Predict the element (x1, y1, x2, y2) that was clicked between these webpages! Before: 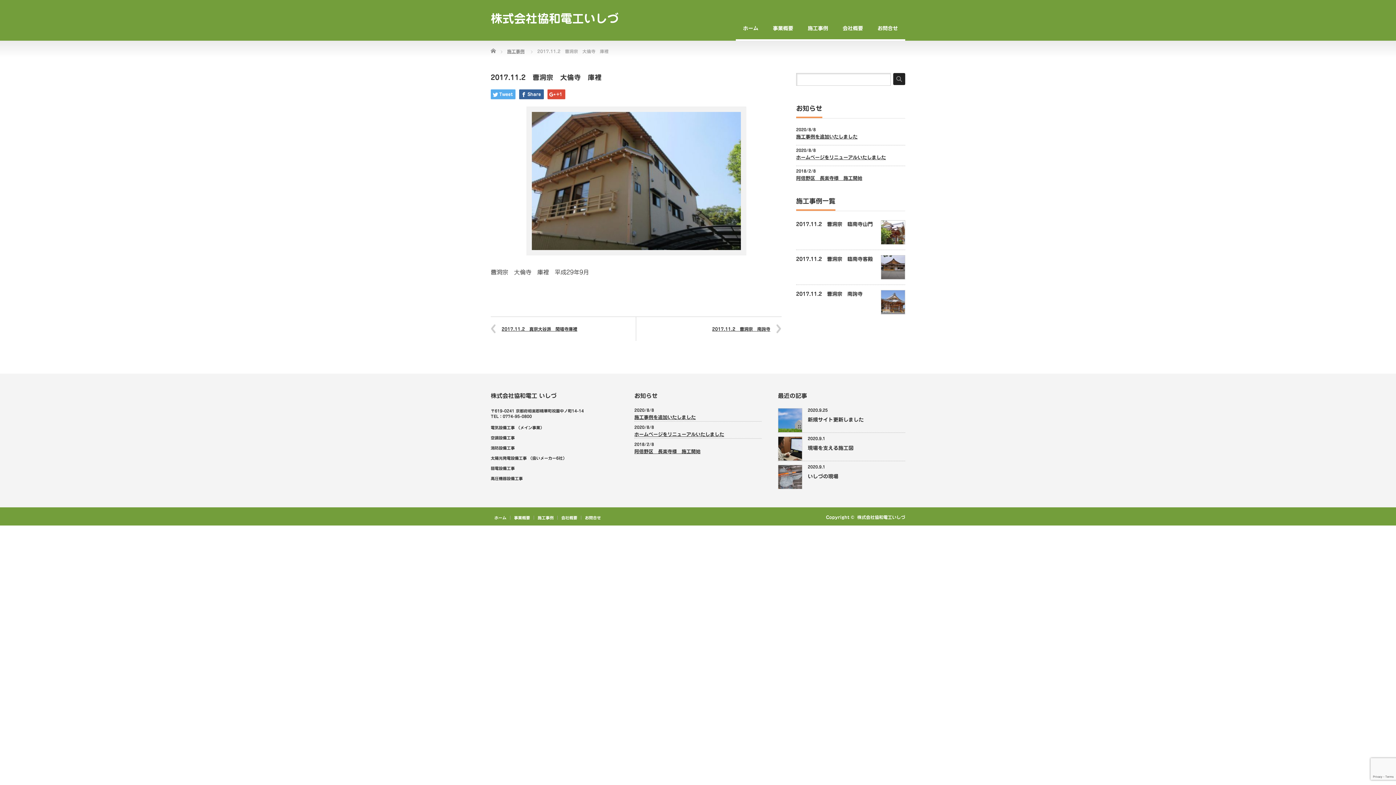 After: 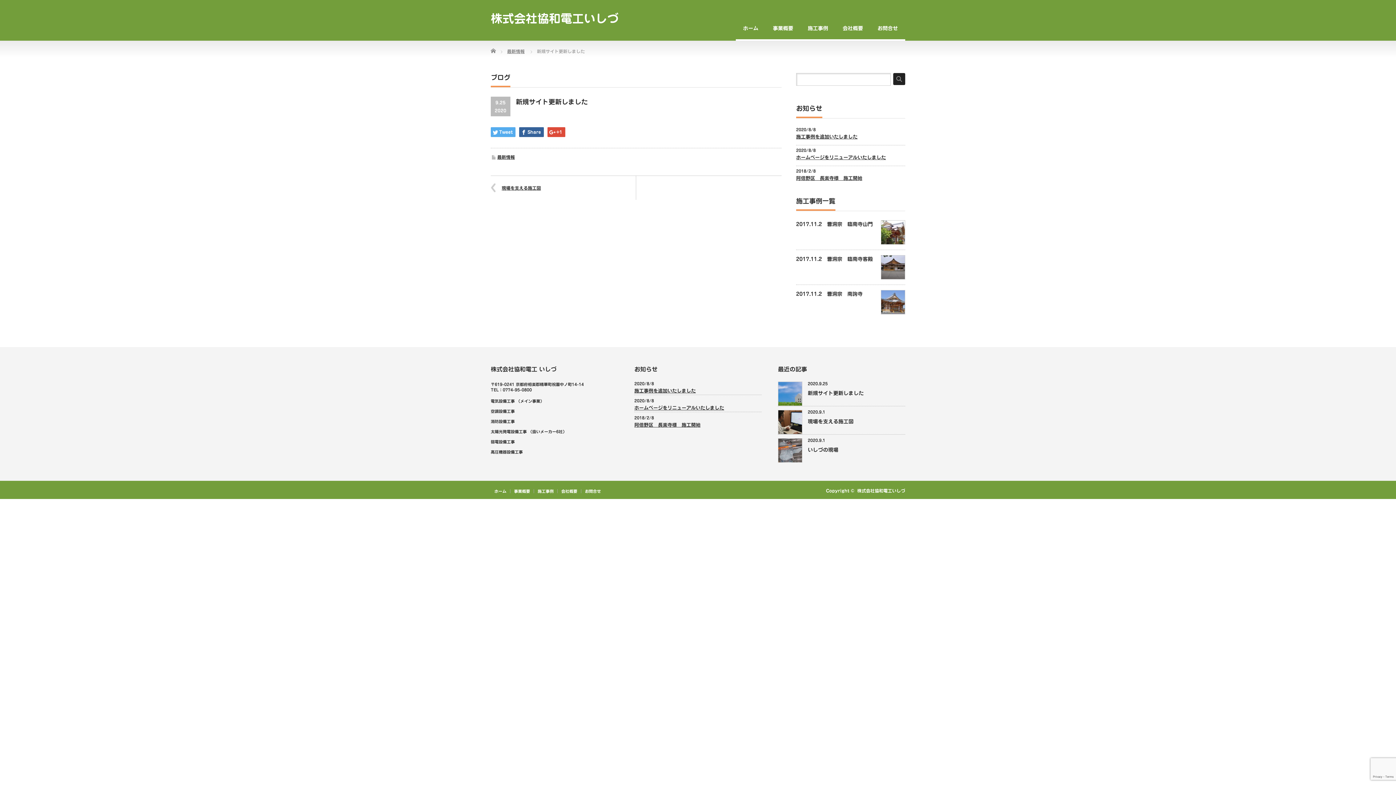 Action: bbox: (778, 408, 802, 432)